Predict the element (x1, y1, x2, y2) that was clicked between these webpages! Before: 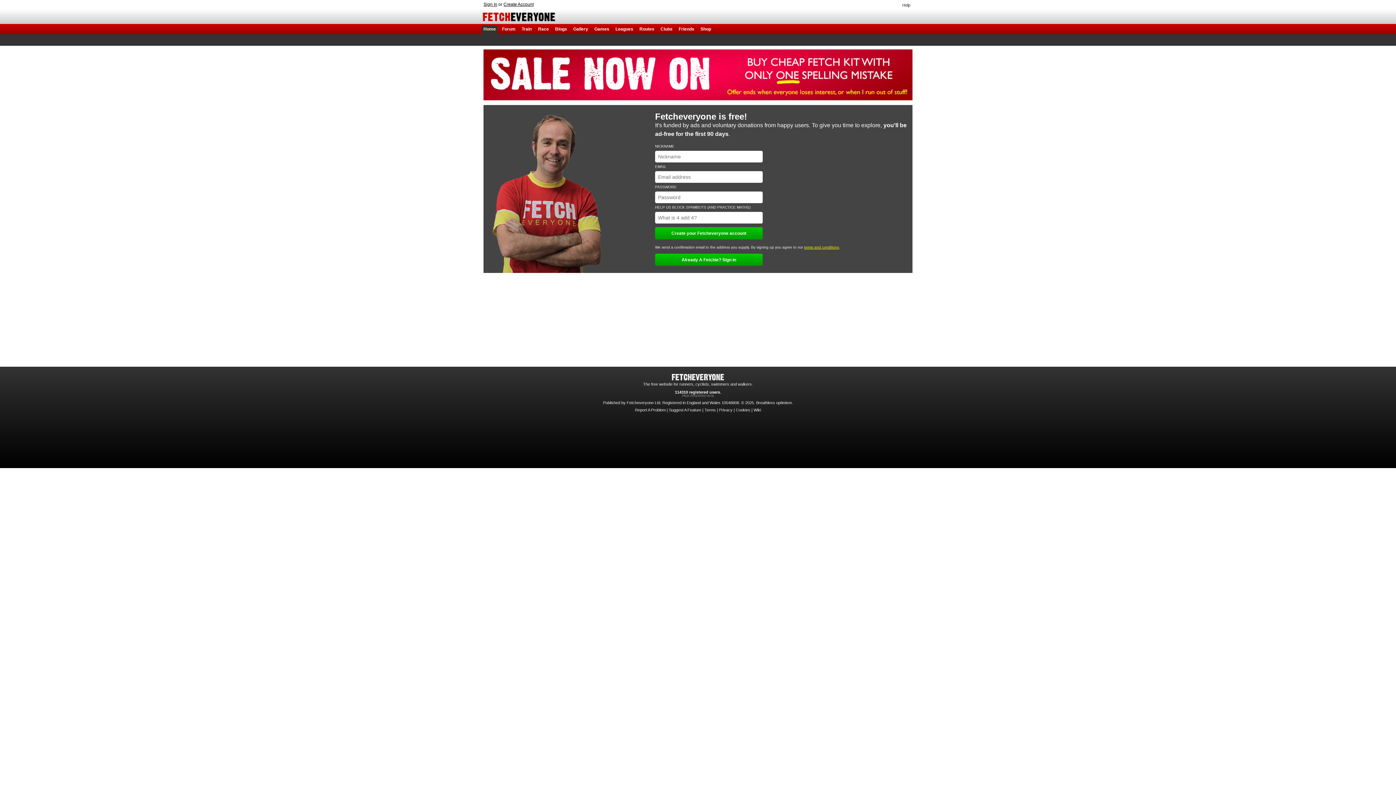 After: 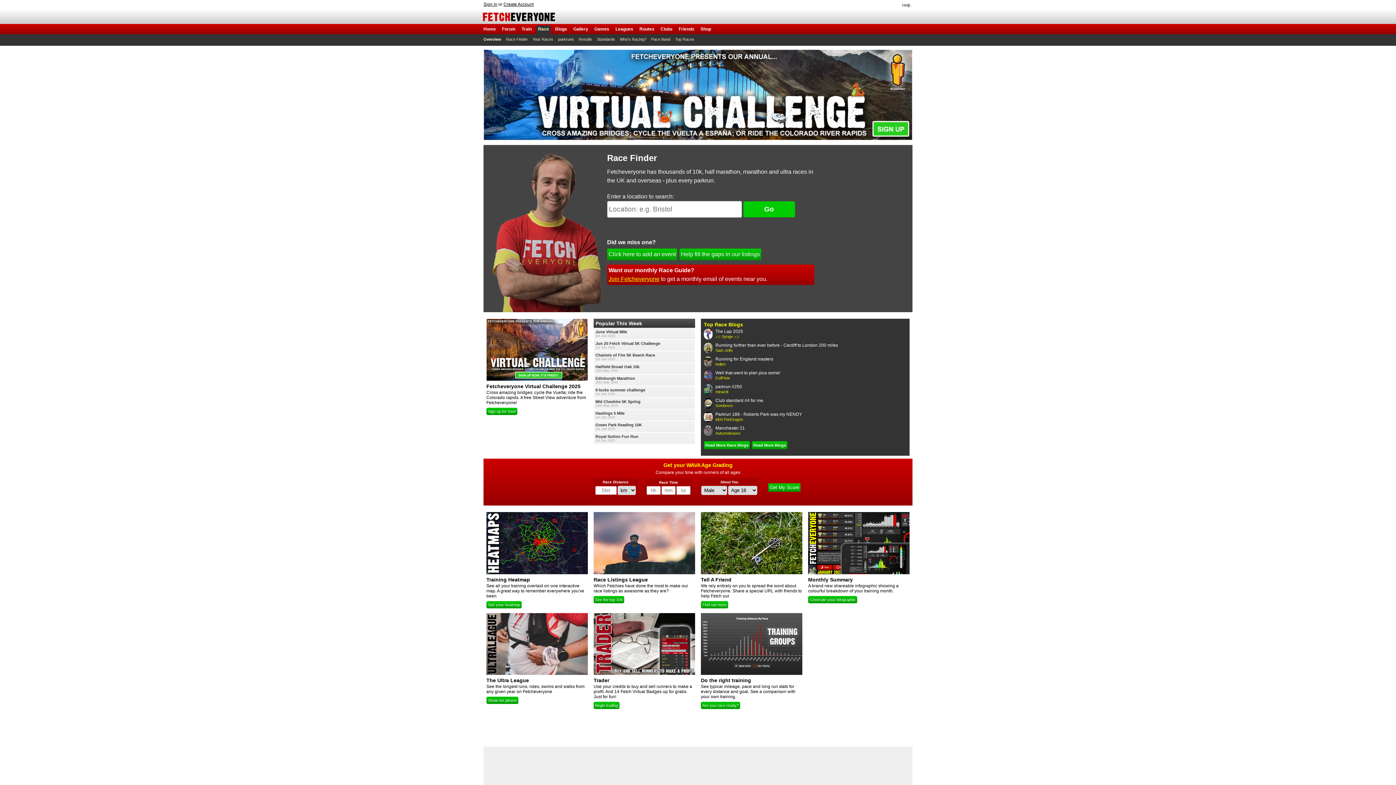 Action: label: Race bbox: (538, 26, 549, 31)